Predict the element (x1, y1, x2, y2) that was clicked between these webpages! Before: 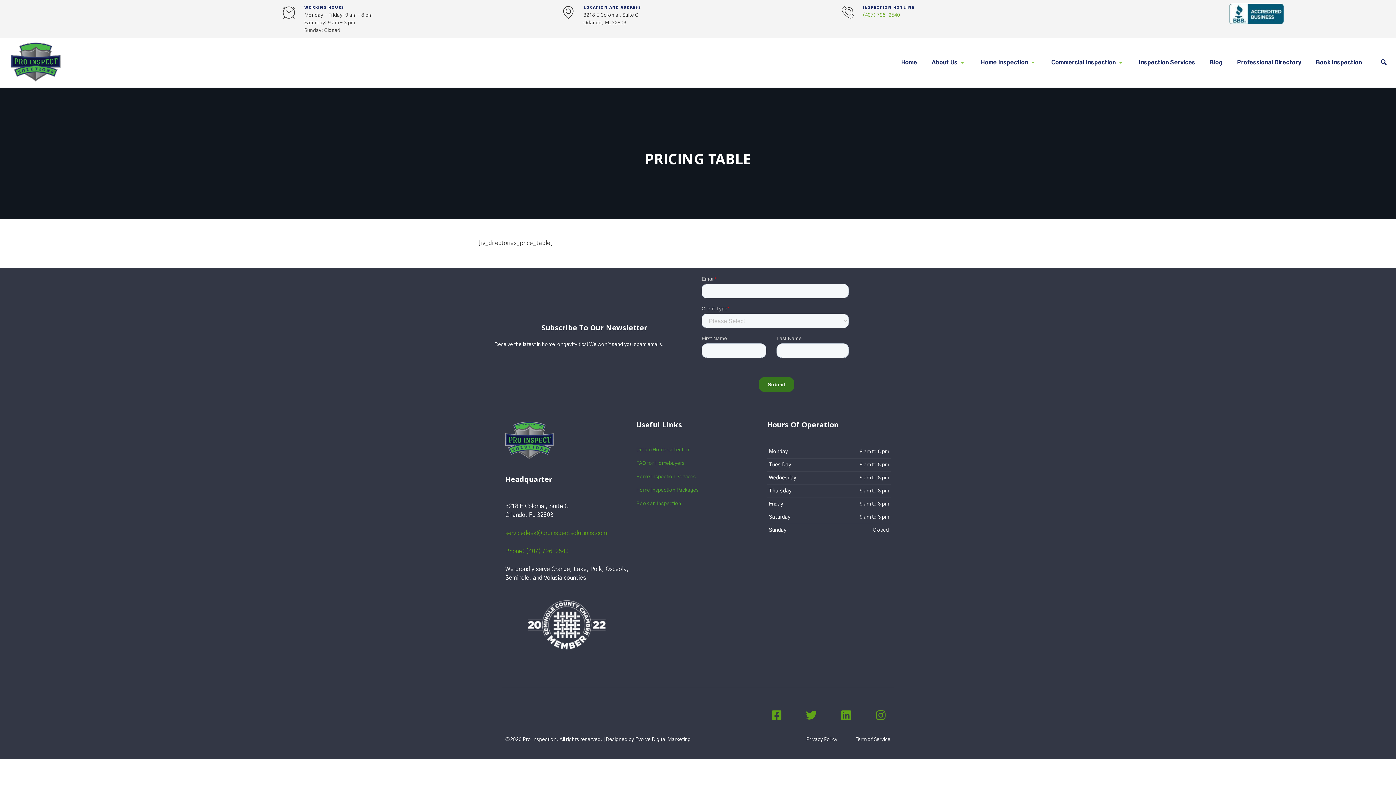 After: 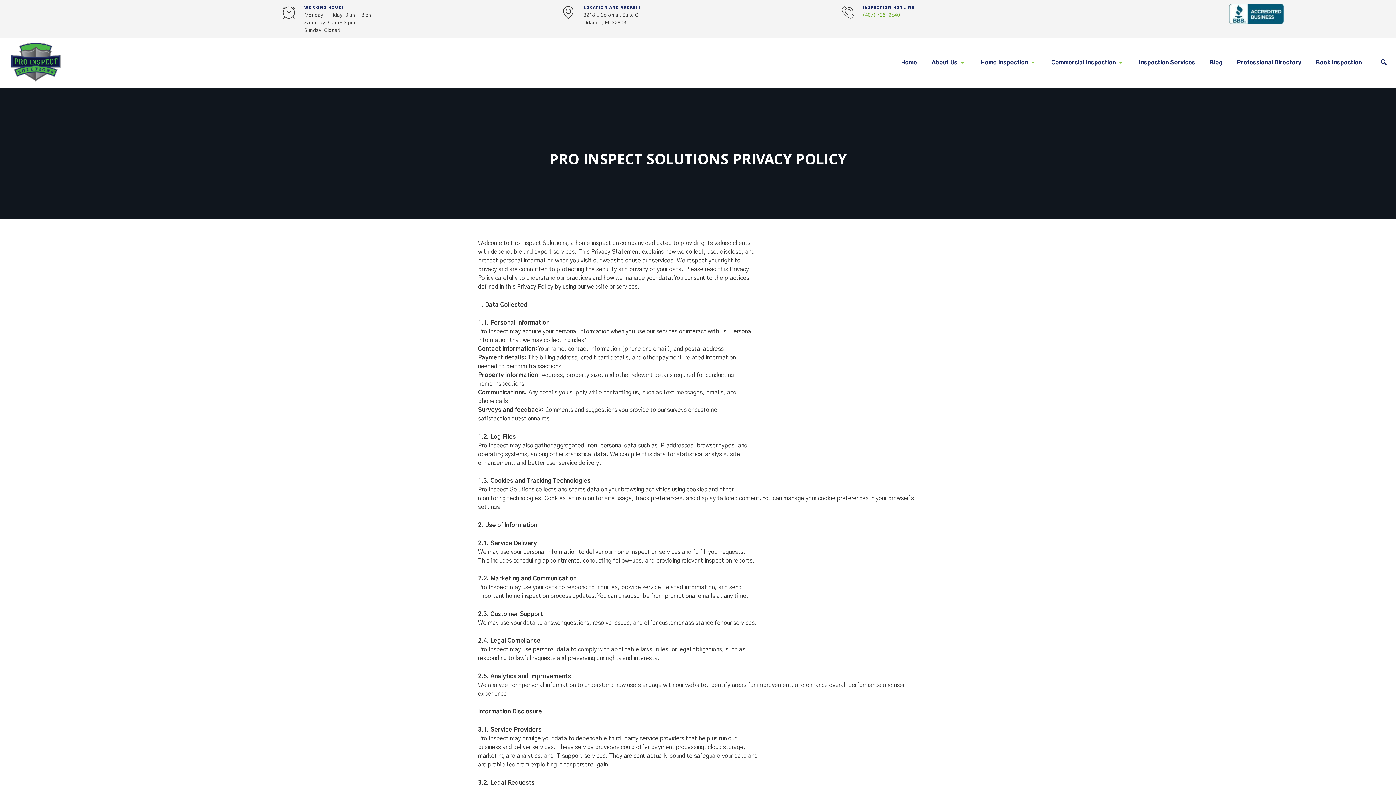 Action: bbox: (806, 735, 837, 744) label: Privacy Policy